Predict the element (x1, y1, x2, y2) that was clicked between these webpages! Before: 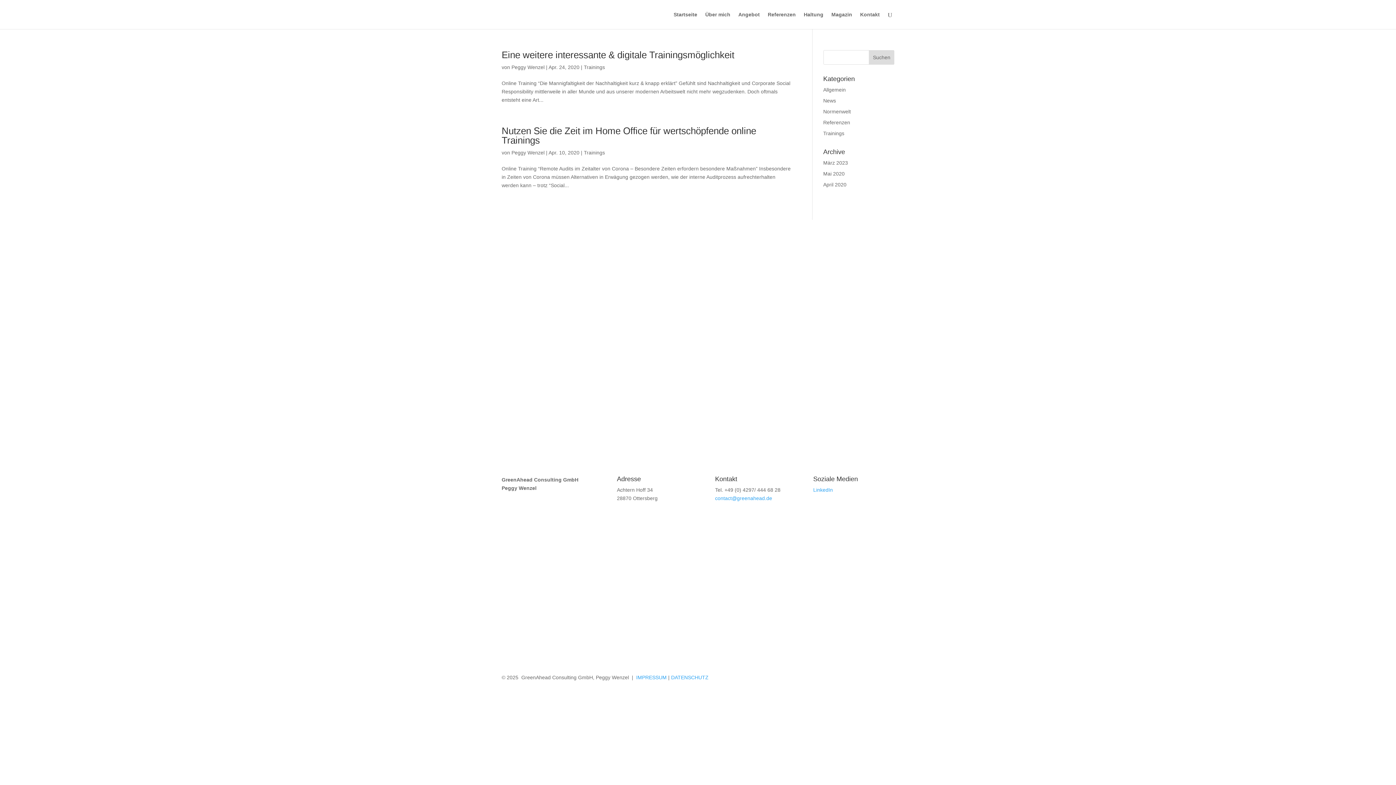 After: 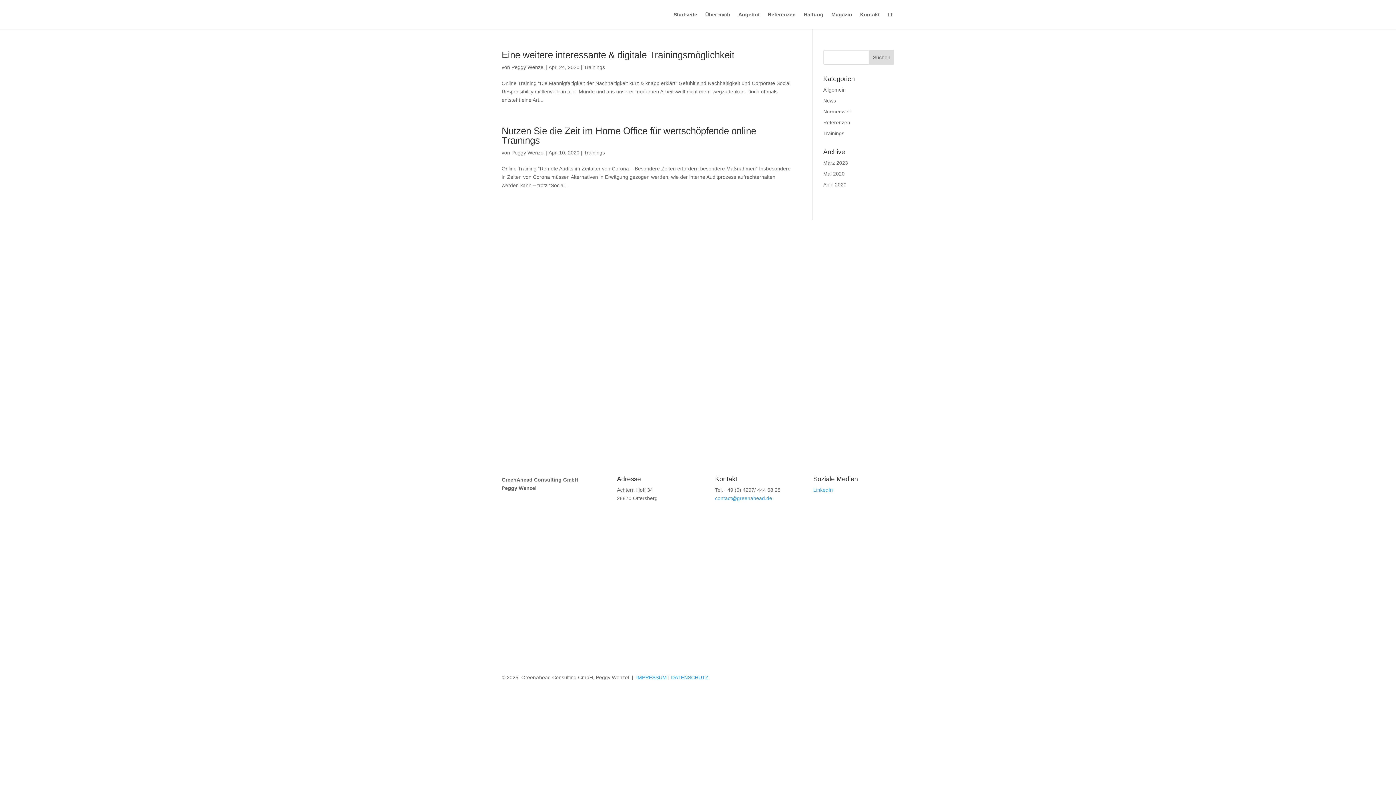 Action: label: Trainings bbox: (584, 149, 605, 155)